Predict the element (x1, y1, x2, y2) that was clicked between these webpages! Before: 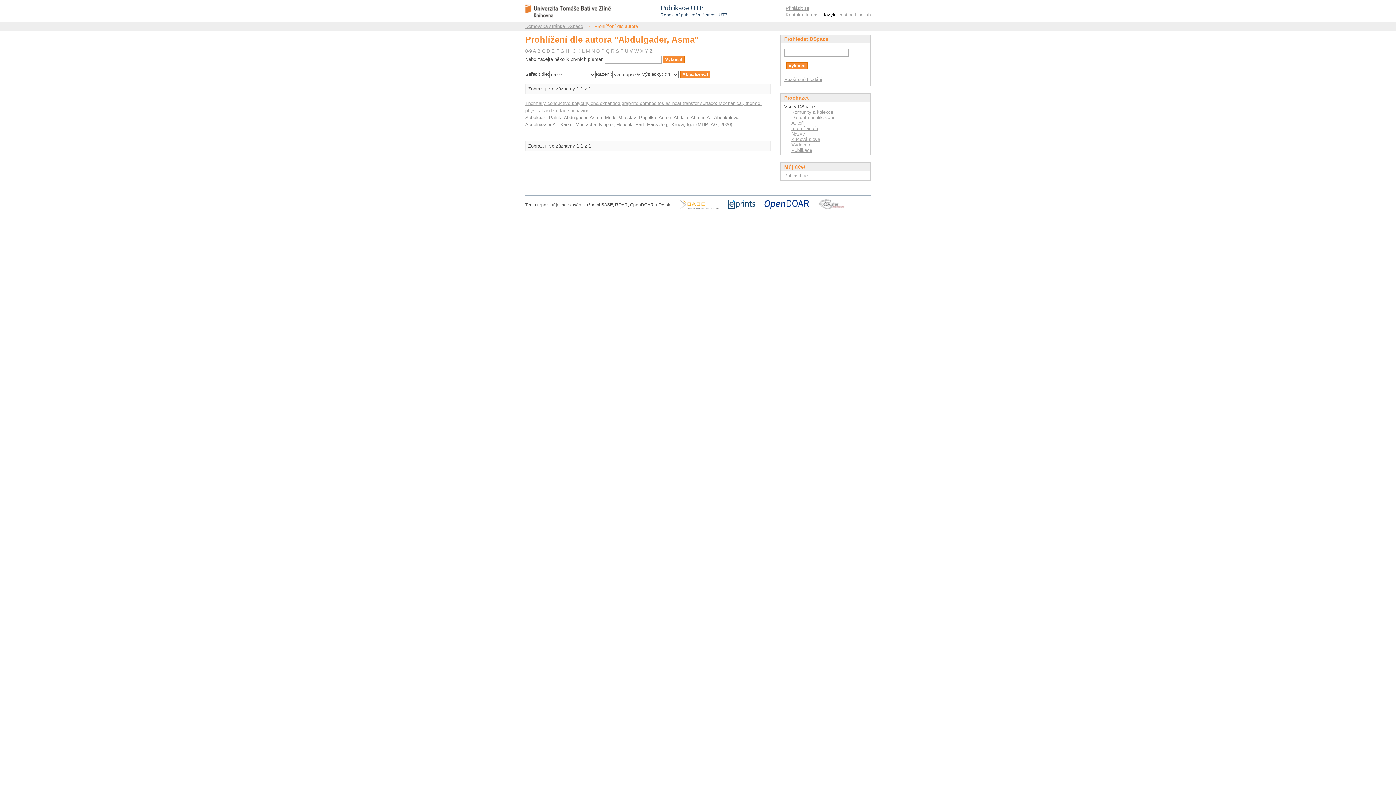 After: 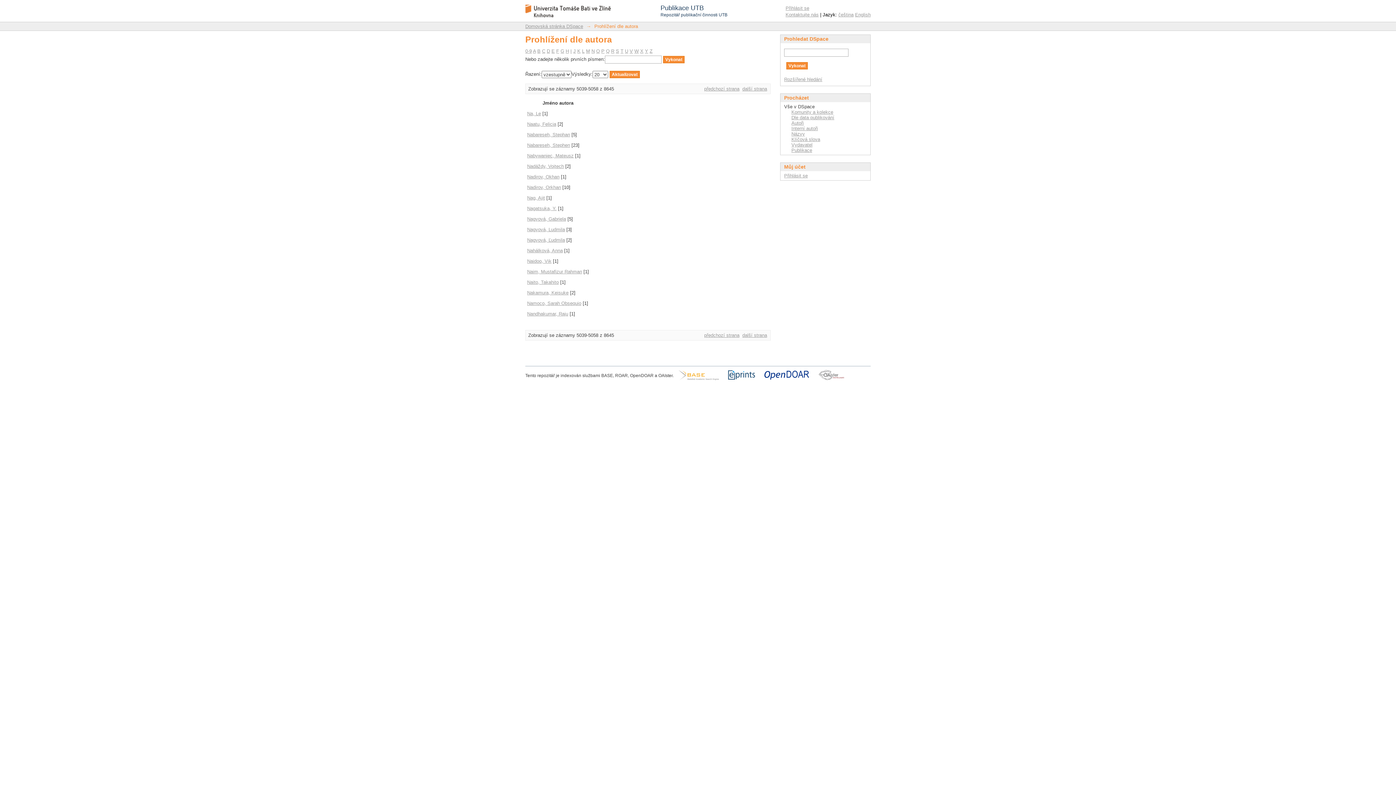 Action: label: N bbox: (591, 48, 594, 53)